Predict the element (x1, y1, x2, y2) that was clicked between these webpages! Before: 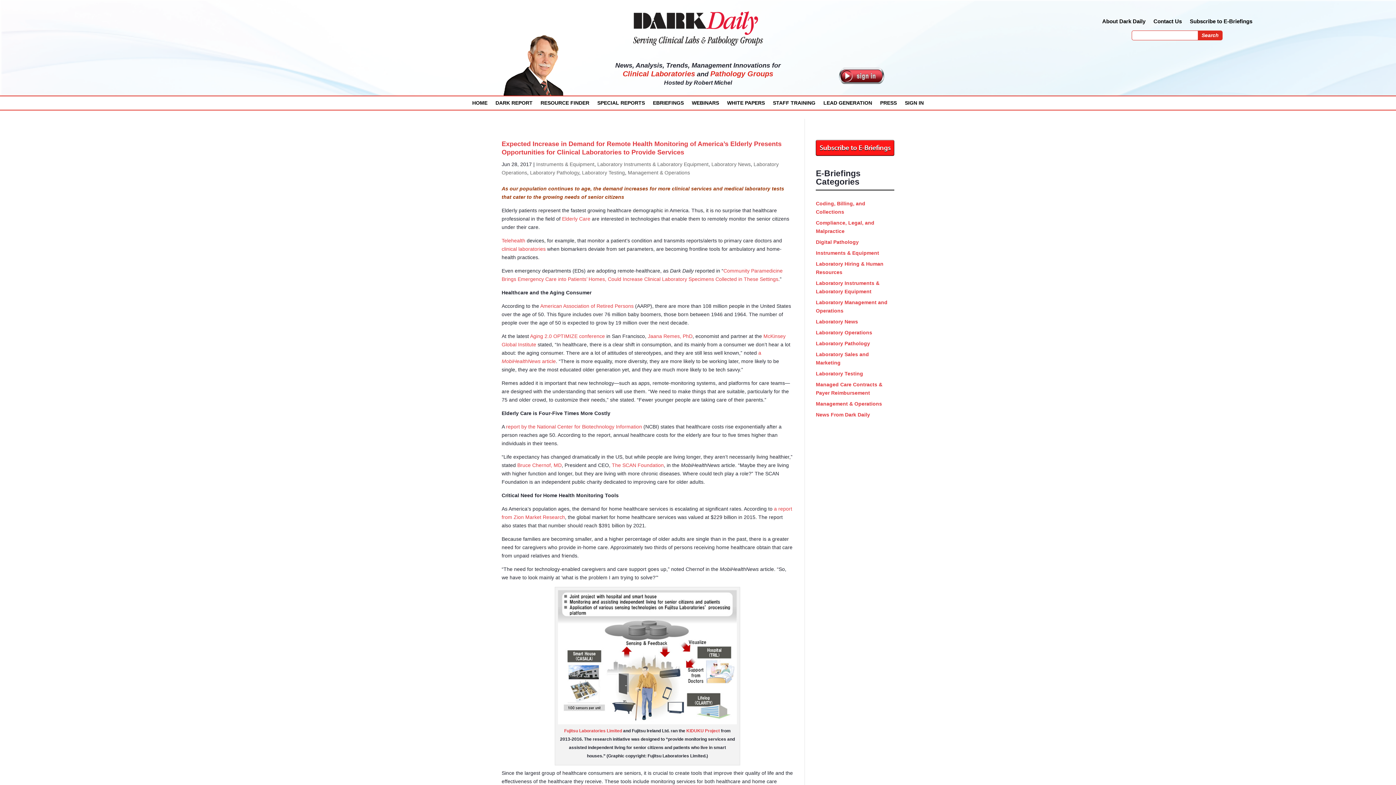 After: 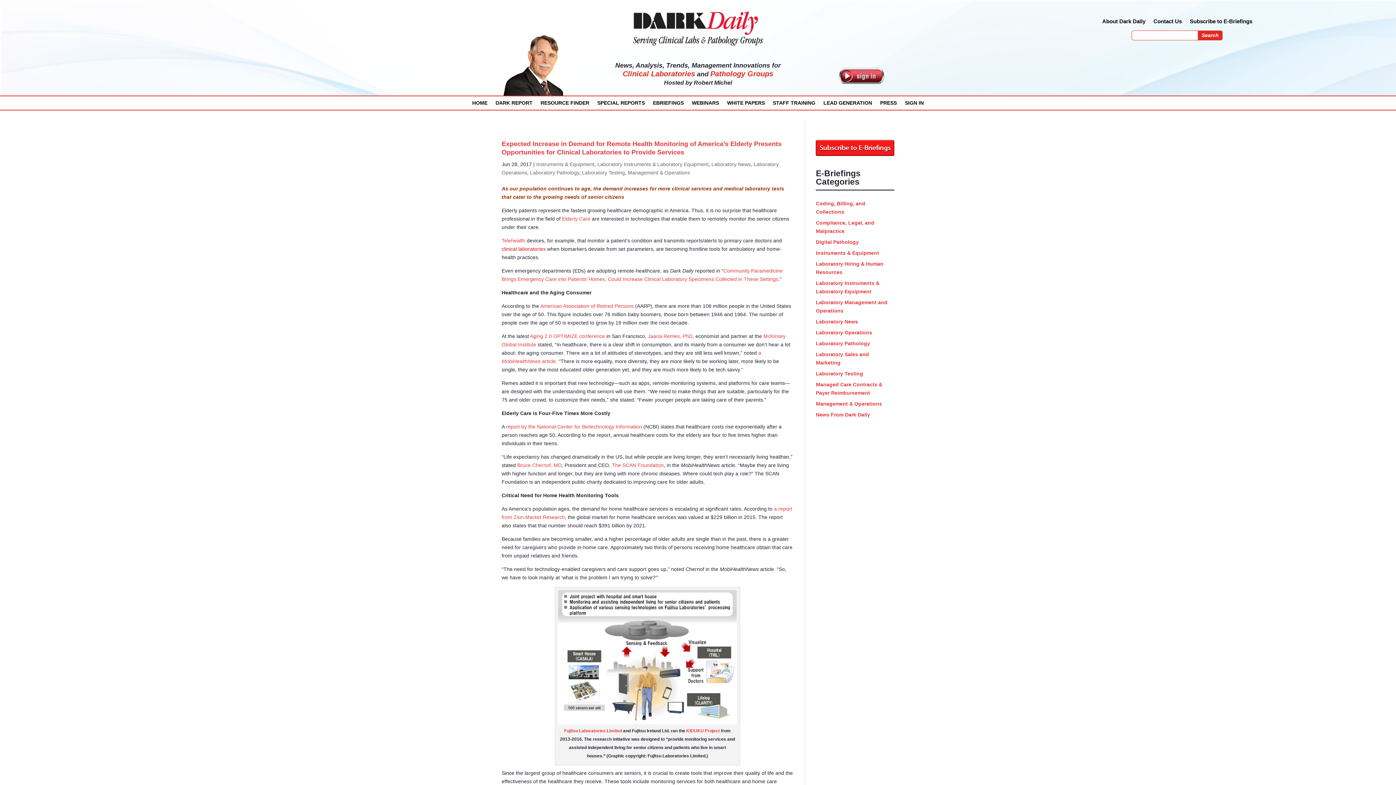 Action: label: clinical laboratories bbox: (501, 246, 545, 251)